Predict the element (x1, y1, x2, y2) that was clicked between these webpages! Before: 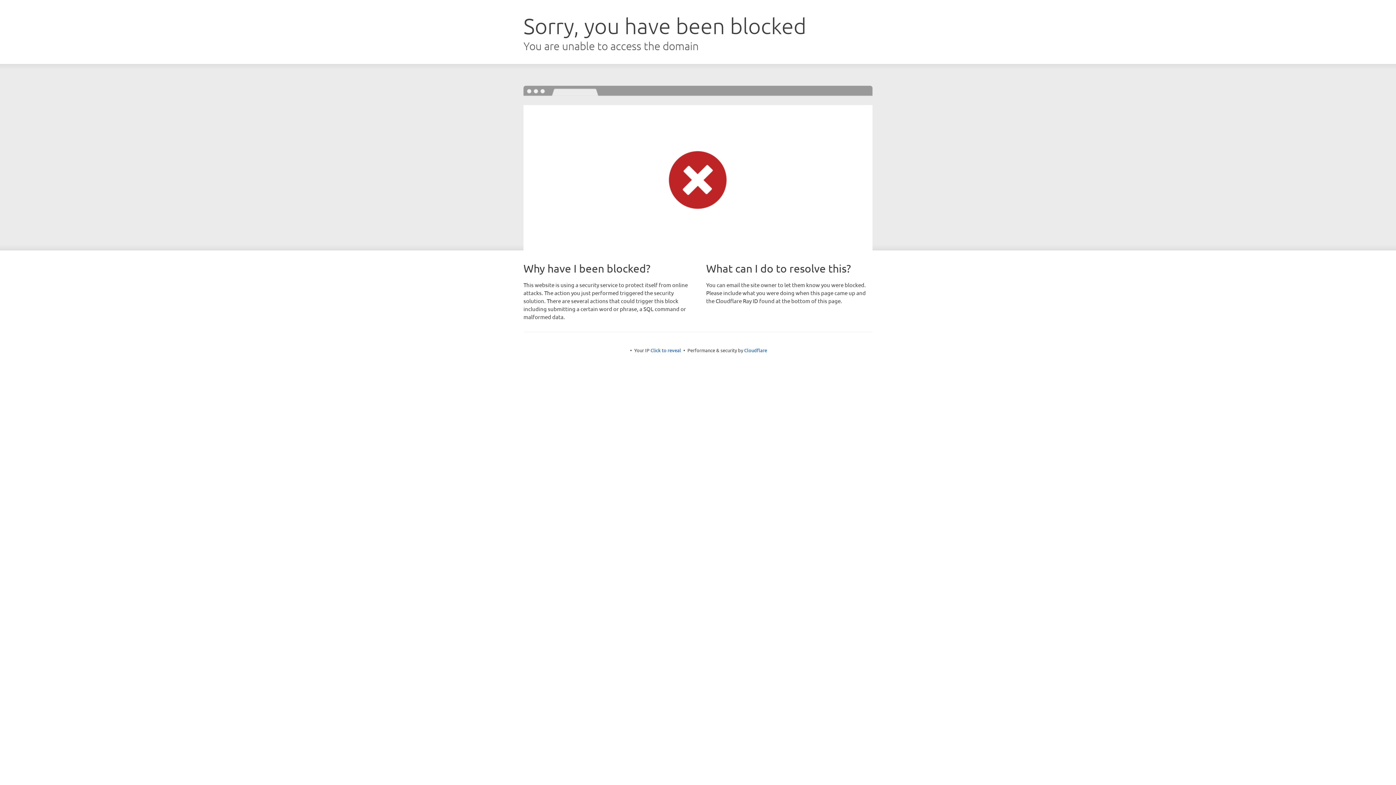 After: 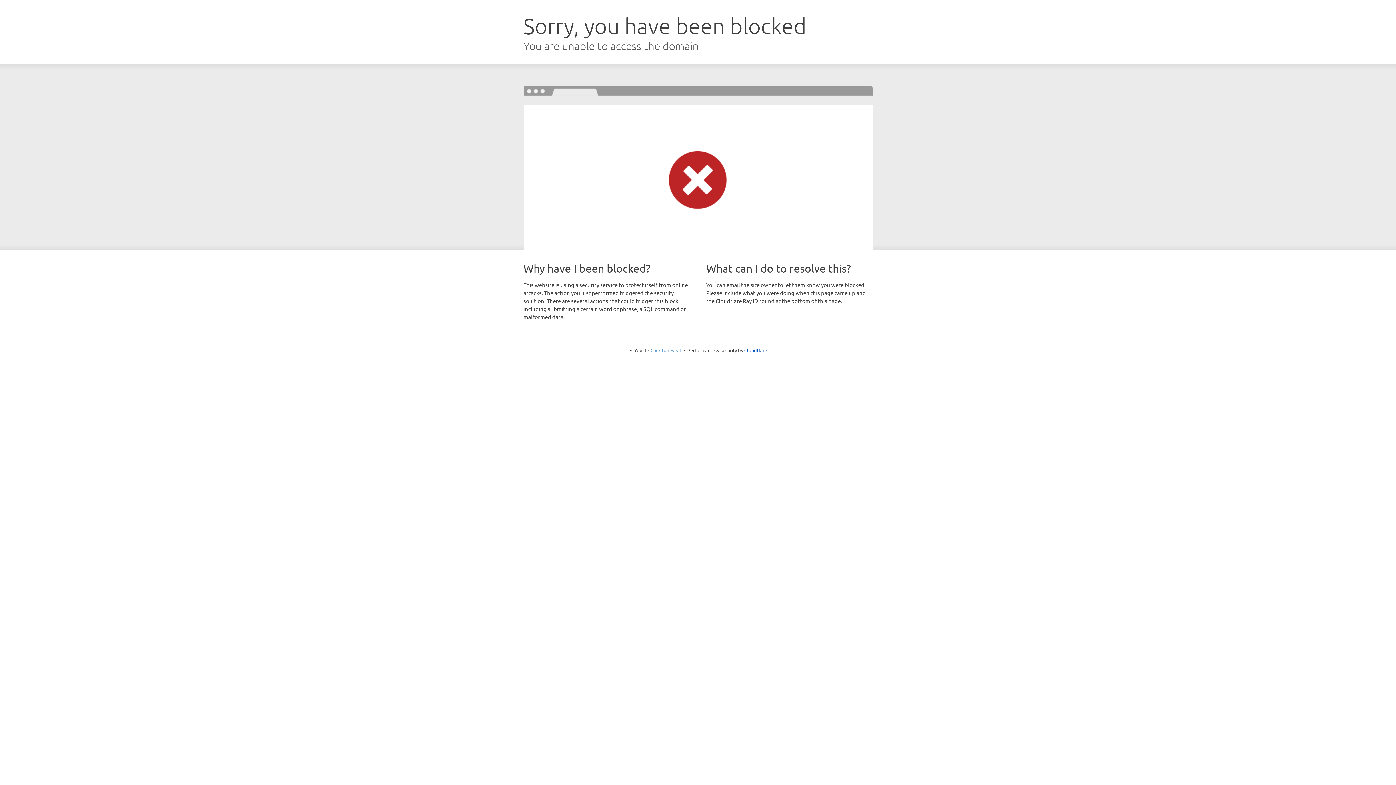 Action: bbox: (650, 347, 681, 353) label: Click to reveal